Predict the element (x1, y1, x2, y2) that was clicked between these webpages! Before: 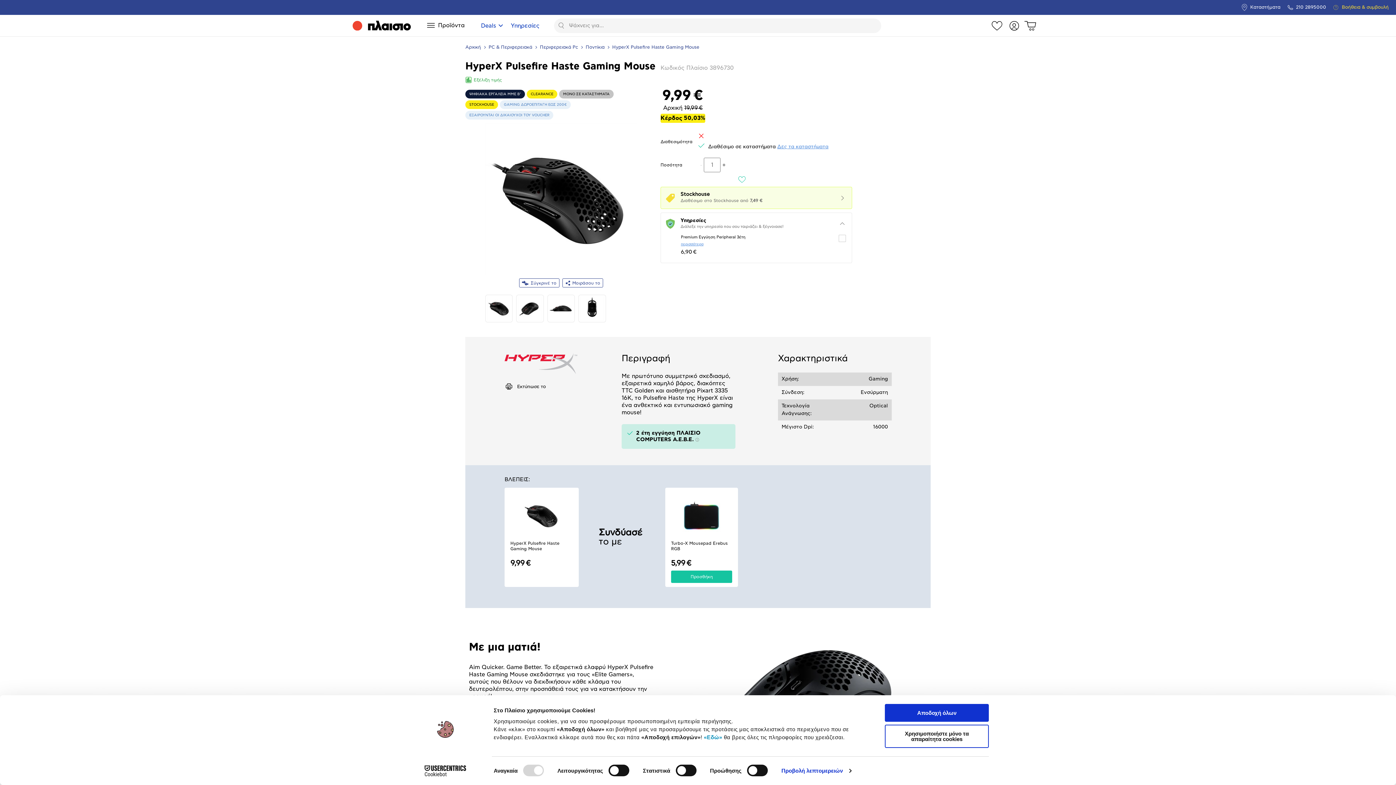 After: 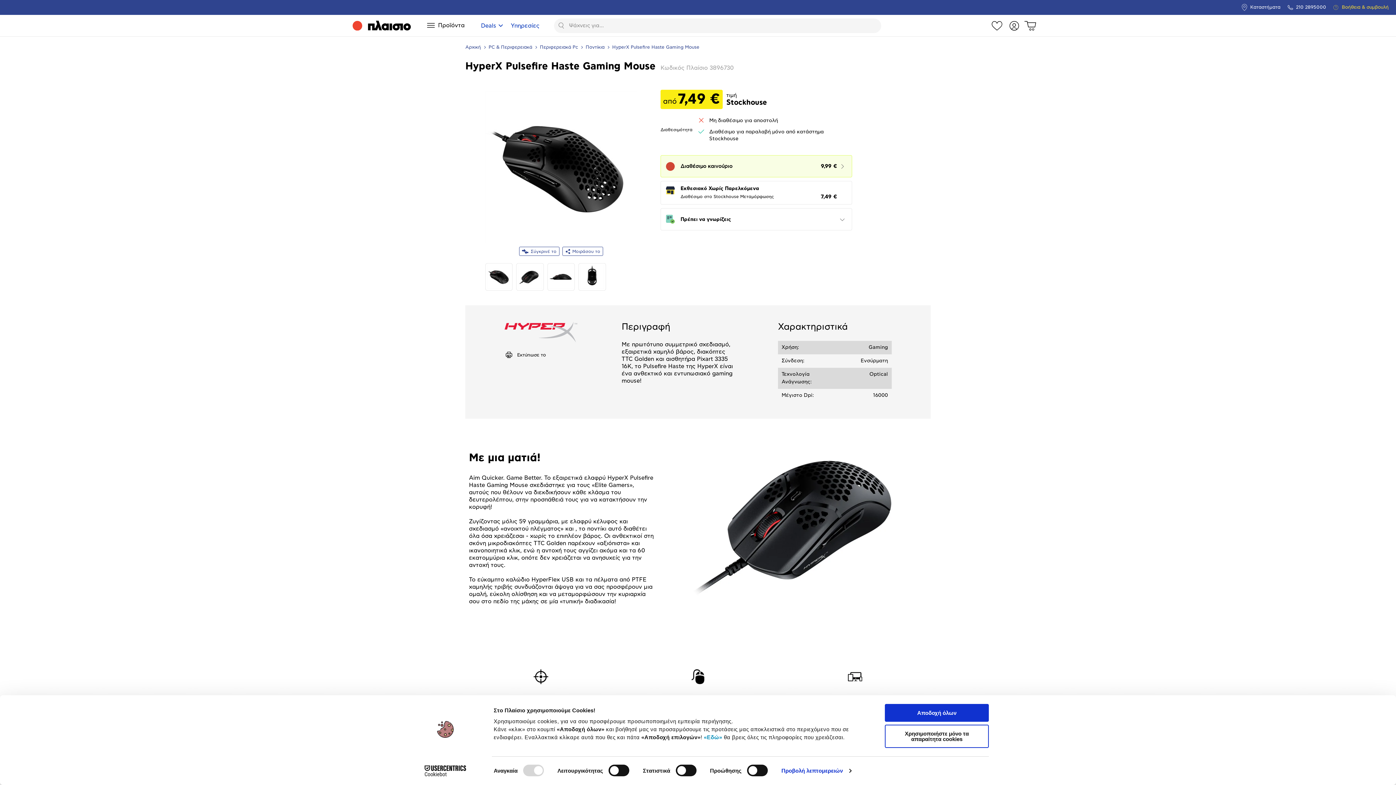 Action: bbox: (660, 186, 852, 209) label: Stockhouse
Διαθέσιμο στο Stockhouse από 7,49 €